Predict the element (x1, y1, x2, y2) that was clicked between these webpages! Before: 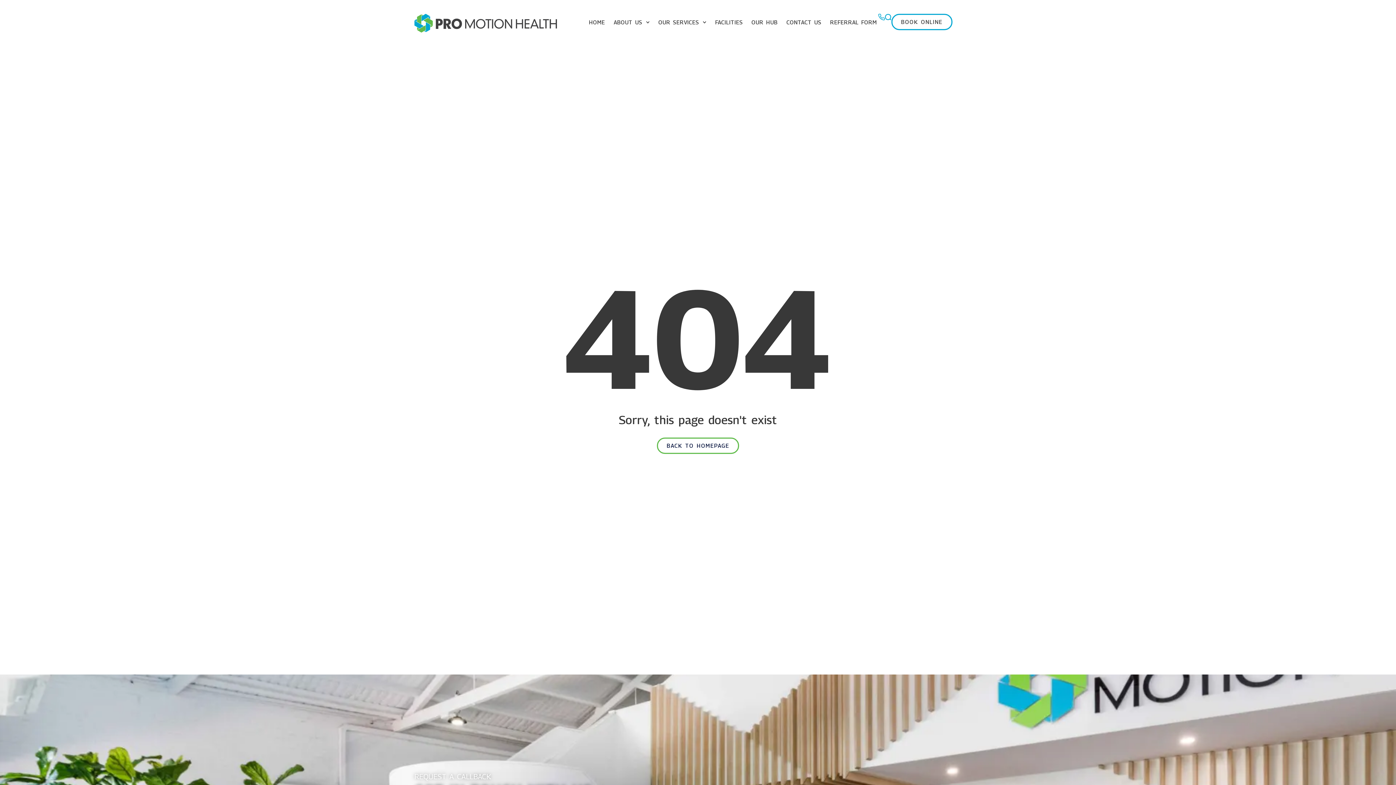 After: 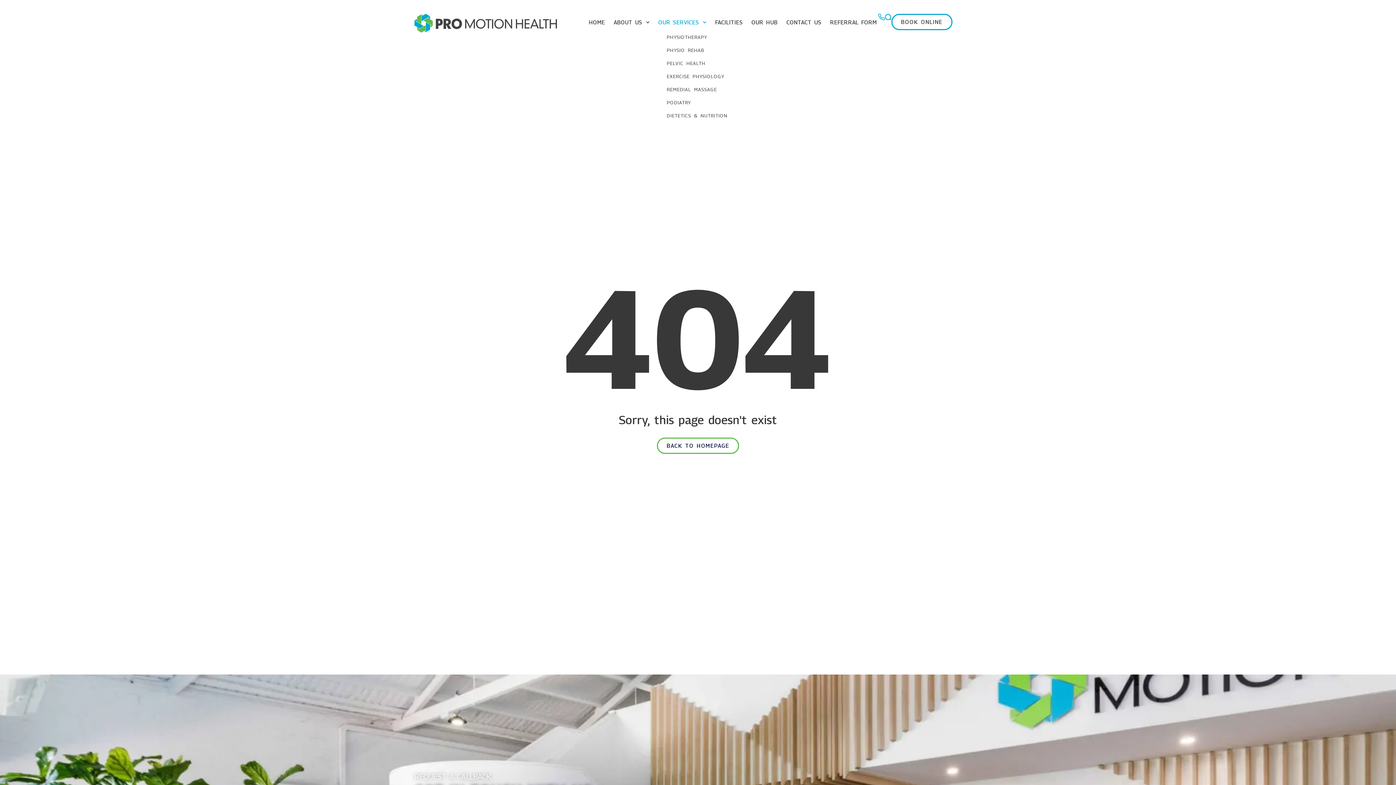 Action: bbox: (658, 13, 706, 30) label: OUR SERVICES